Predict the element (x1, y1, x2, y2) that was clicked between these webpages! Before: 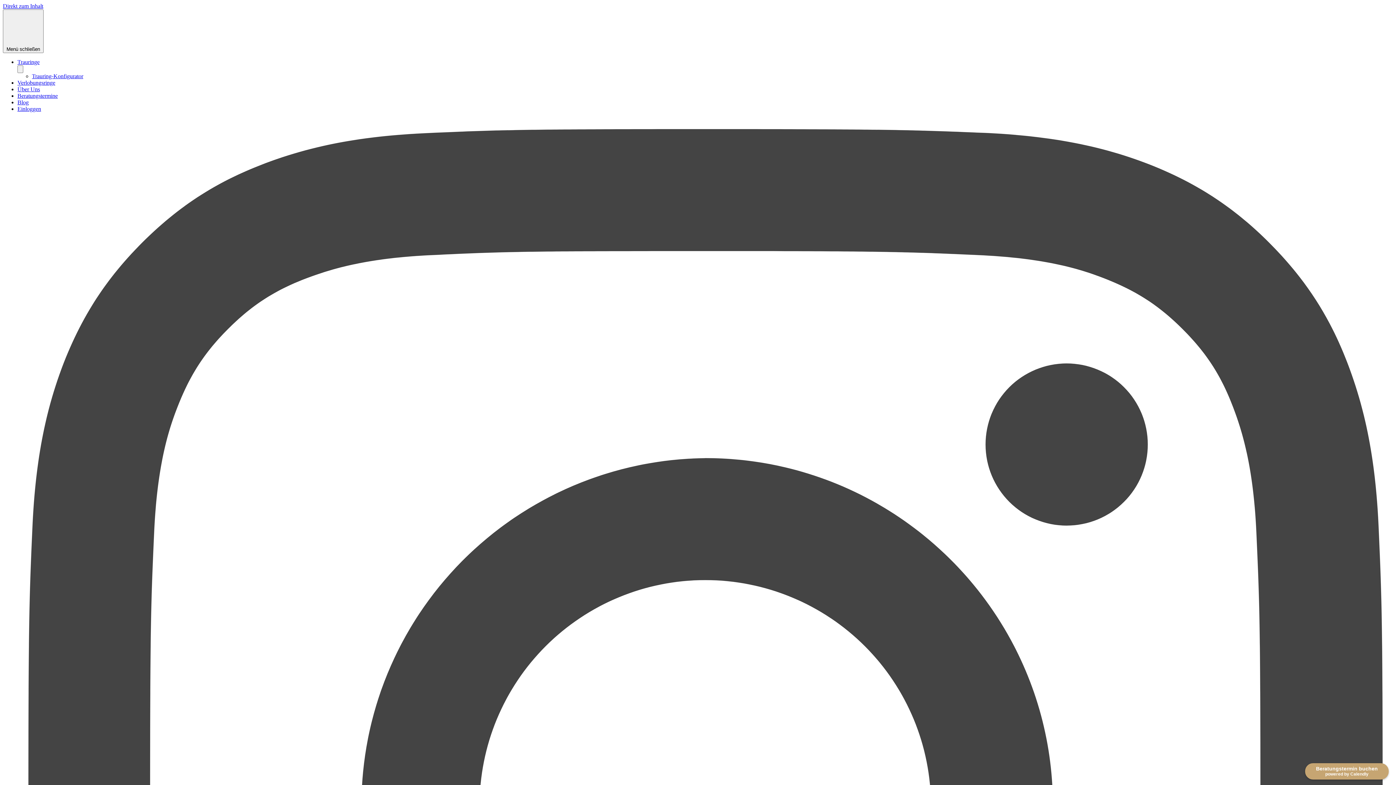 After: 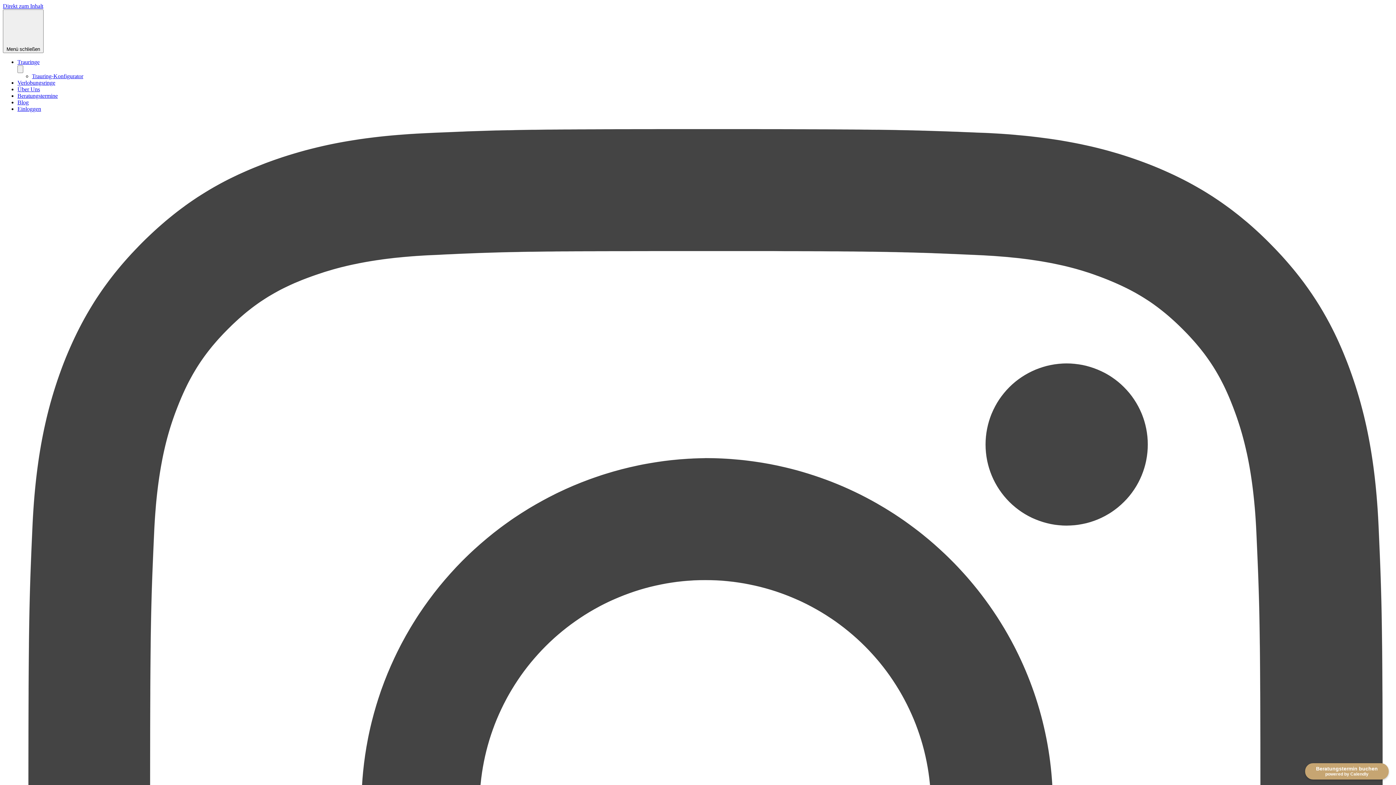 Action: label: Blog bbox: (17, 99, 28, 105)